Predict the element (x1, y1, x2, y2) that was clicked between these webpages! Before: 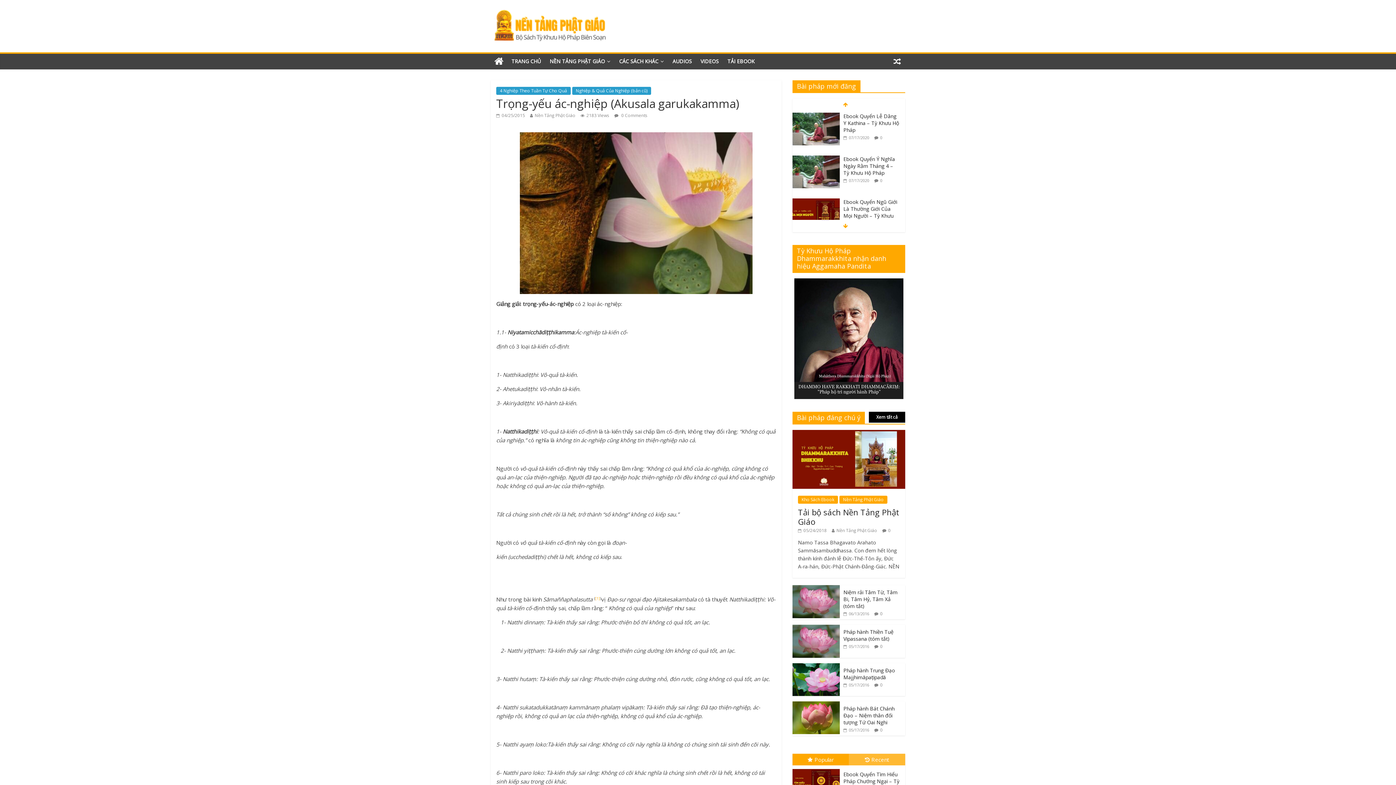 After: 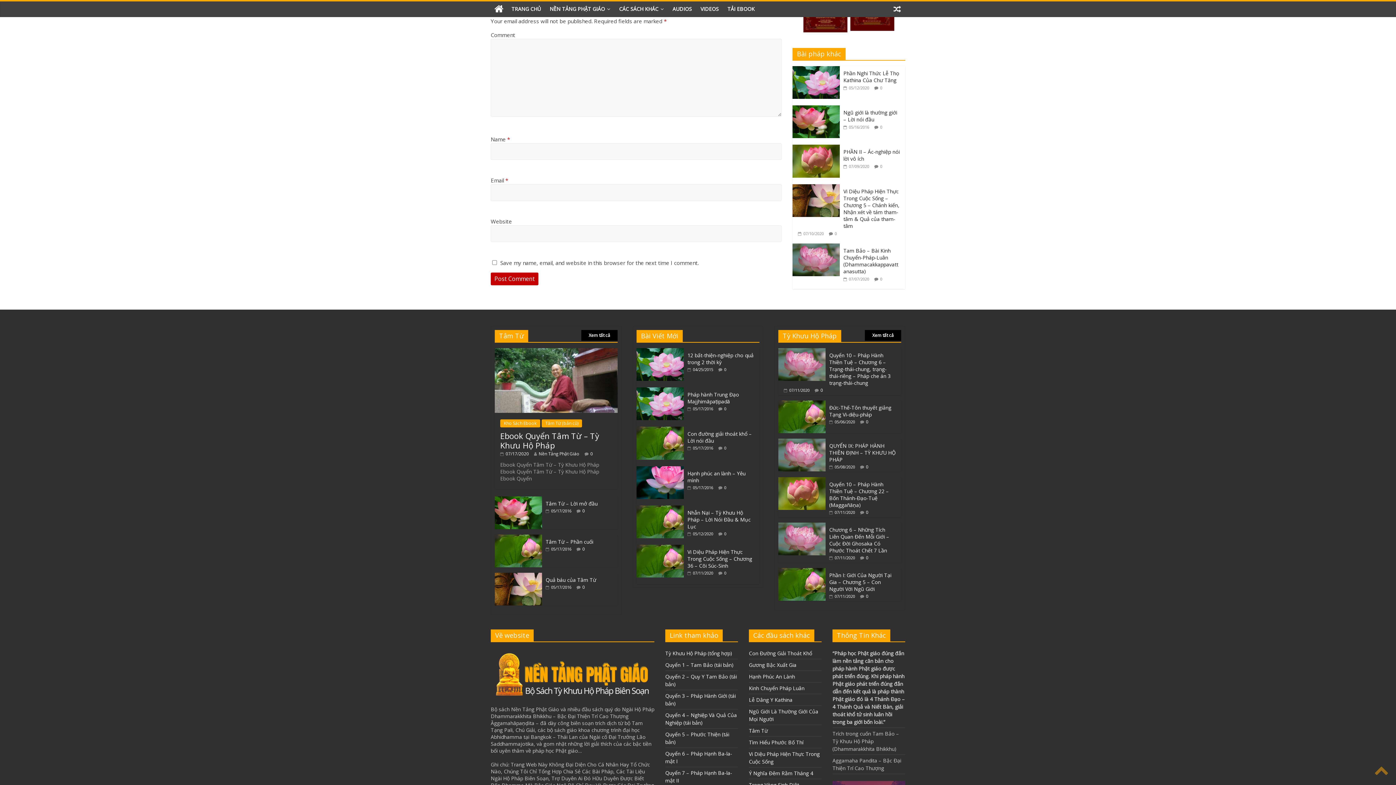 Action: bbox: (888, 527, 890, 533) label: 0